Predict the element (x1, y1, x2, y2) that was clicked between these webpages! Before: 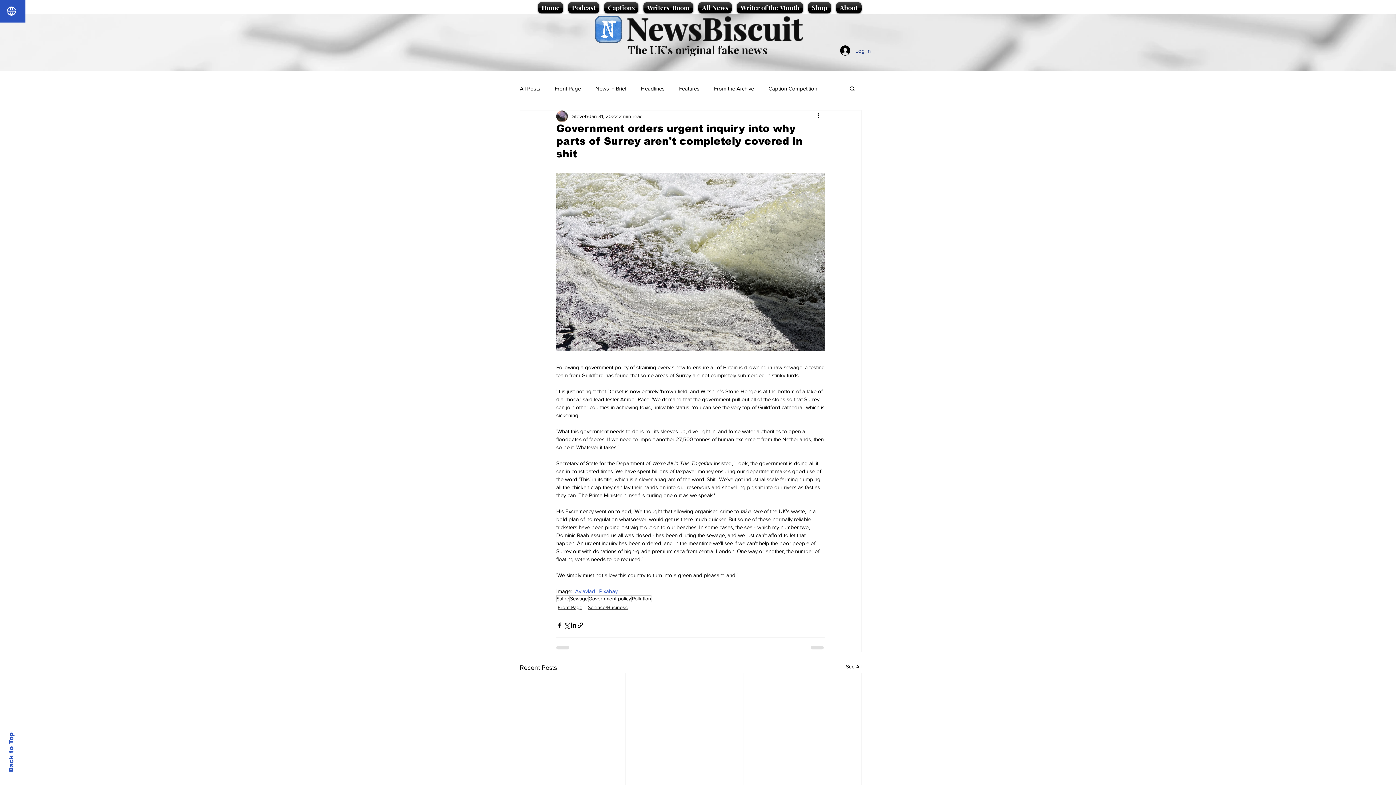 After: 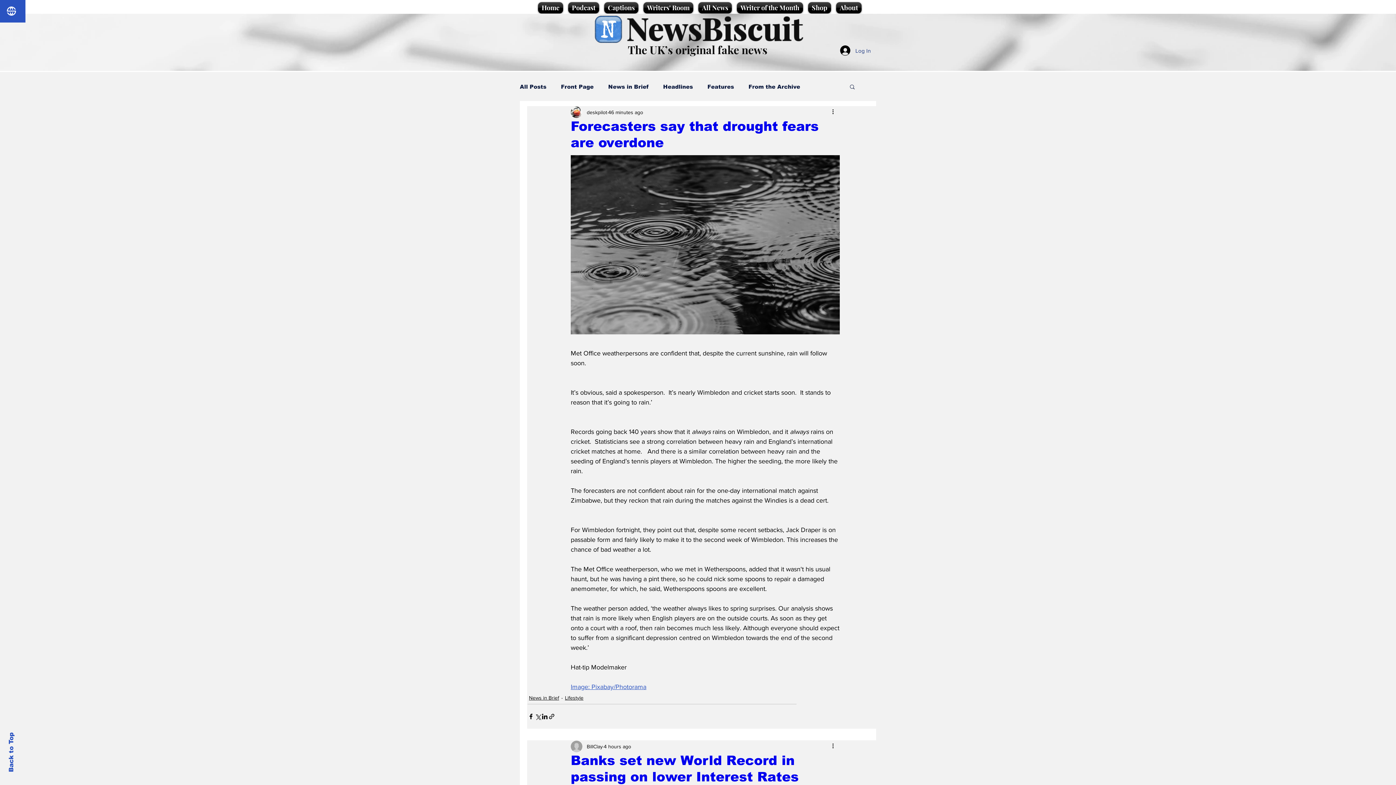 Action: bbox: (556, 595, 569, 602) label: Satire